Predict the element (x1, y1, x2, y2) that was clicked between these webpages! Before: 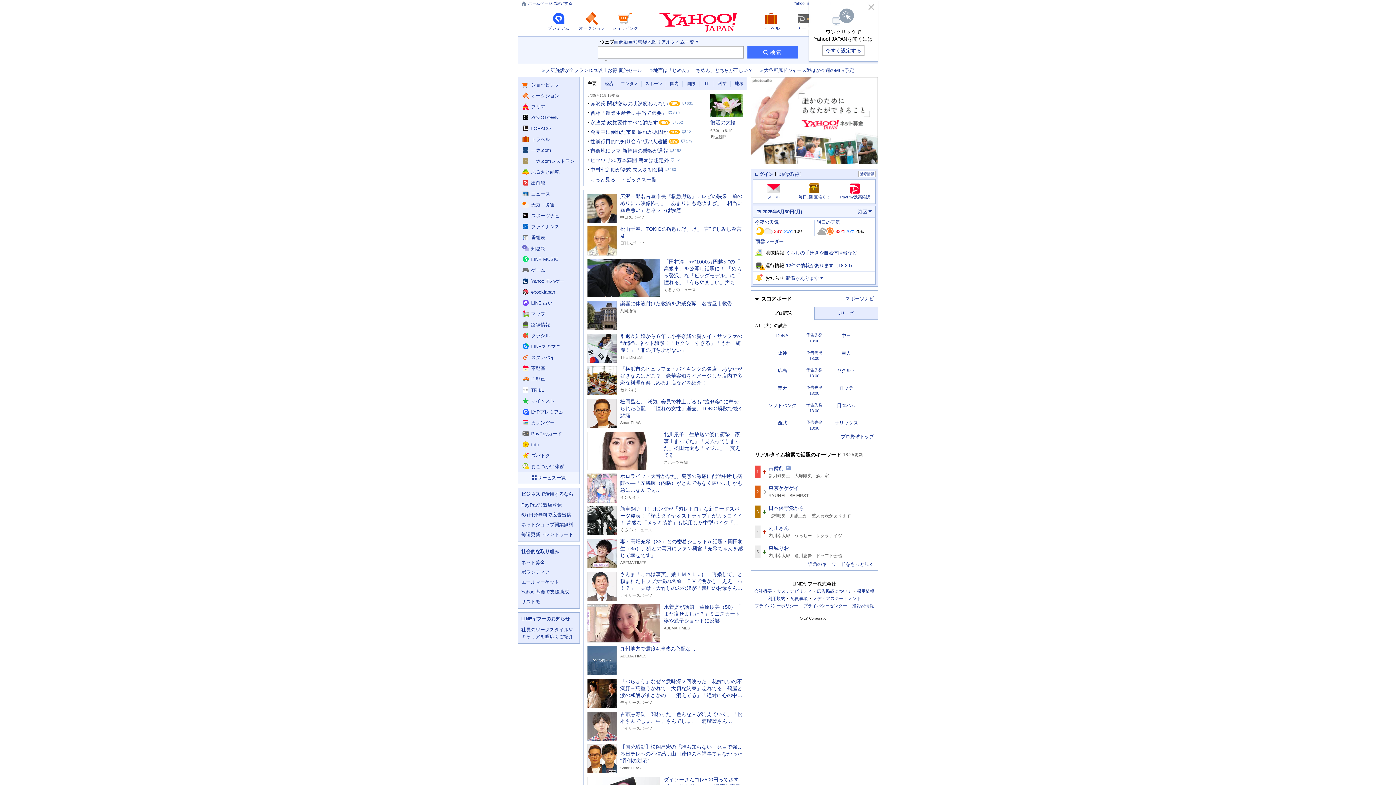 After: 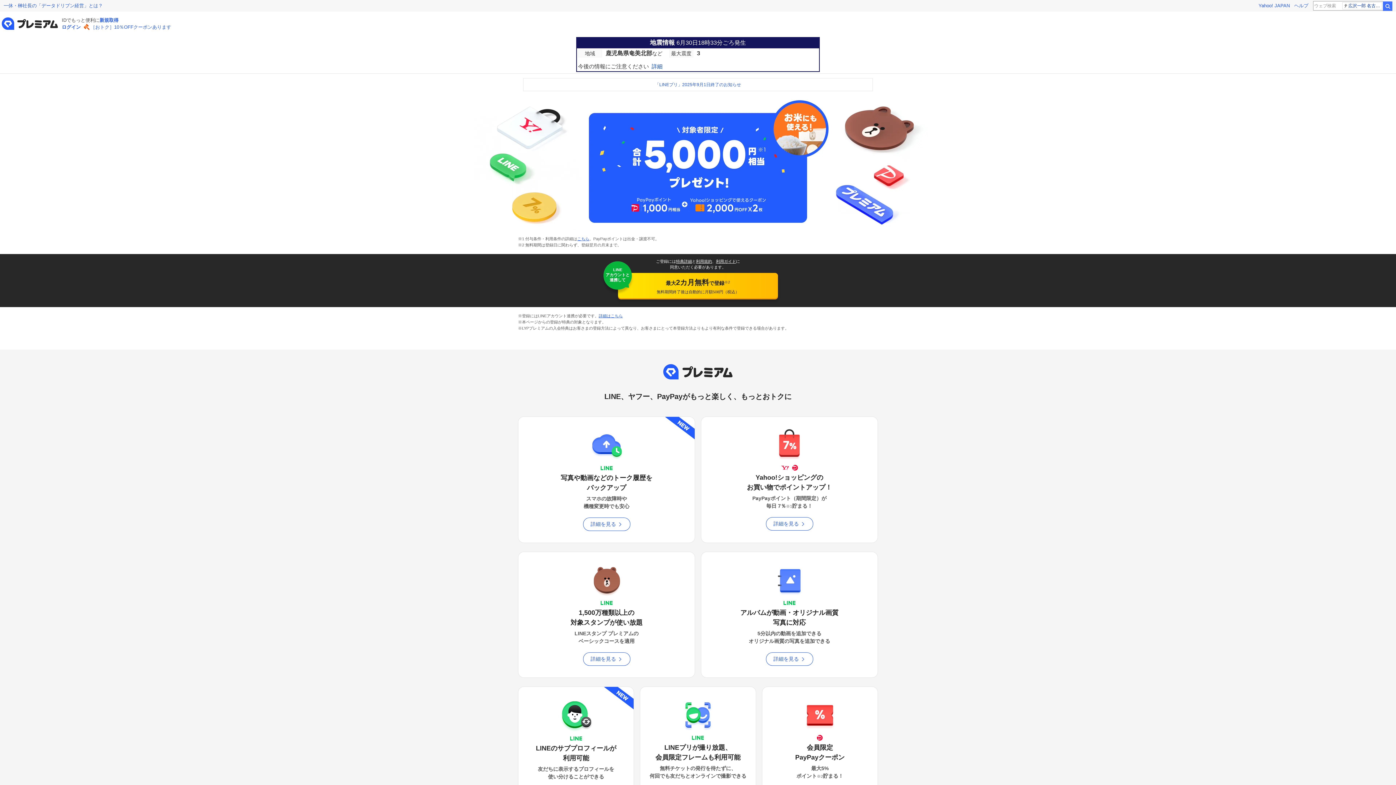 Action: label: LYPプレミアムへ遷移する bbox: (518, 406, 579, 417)